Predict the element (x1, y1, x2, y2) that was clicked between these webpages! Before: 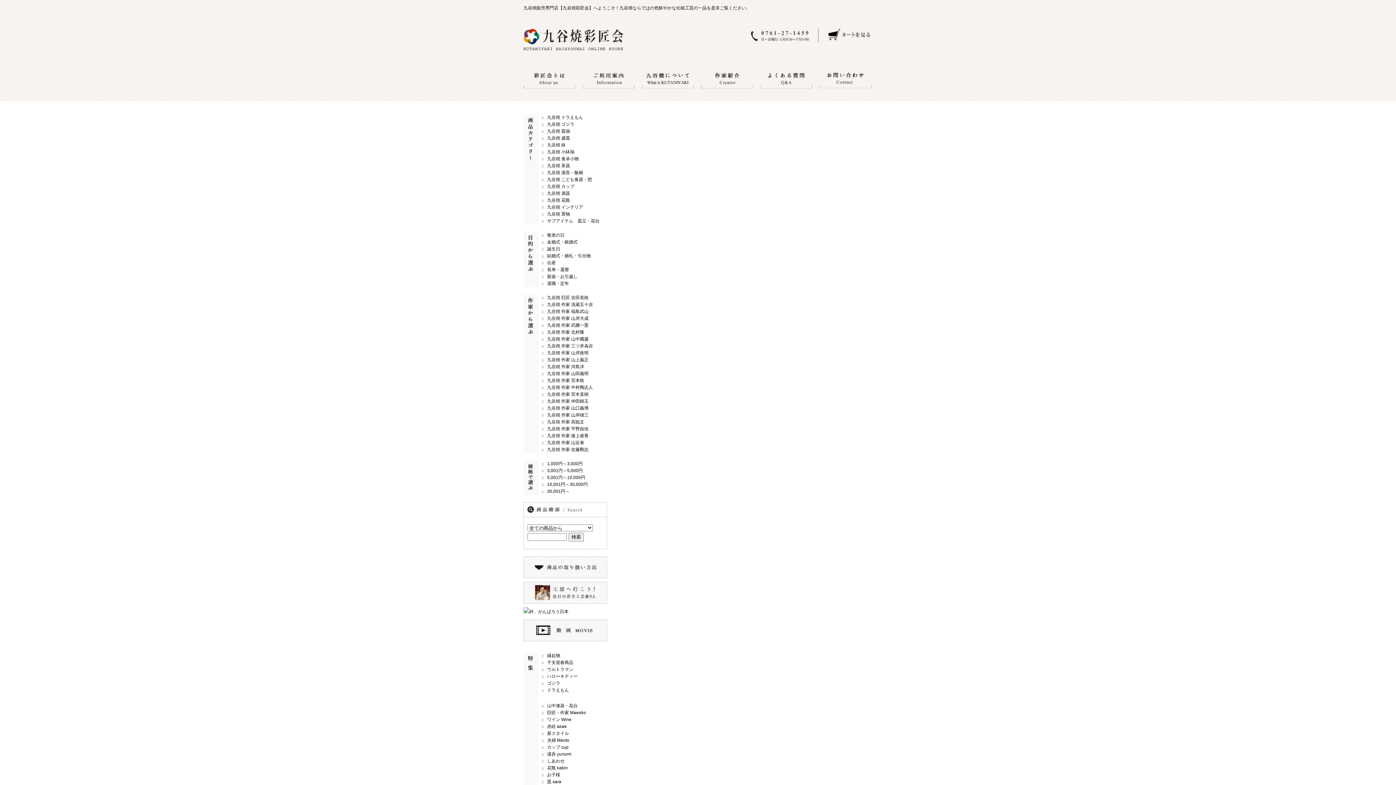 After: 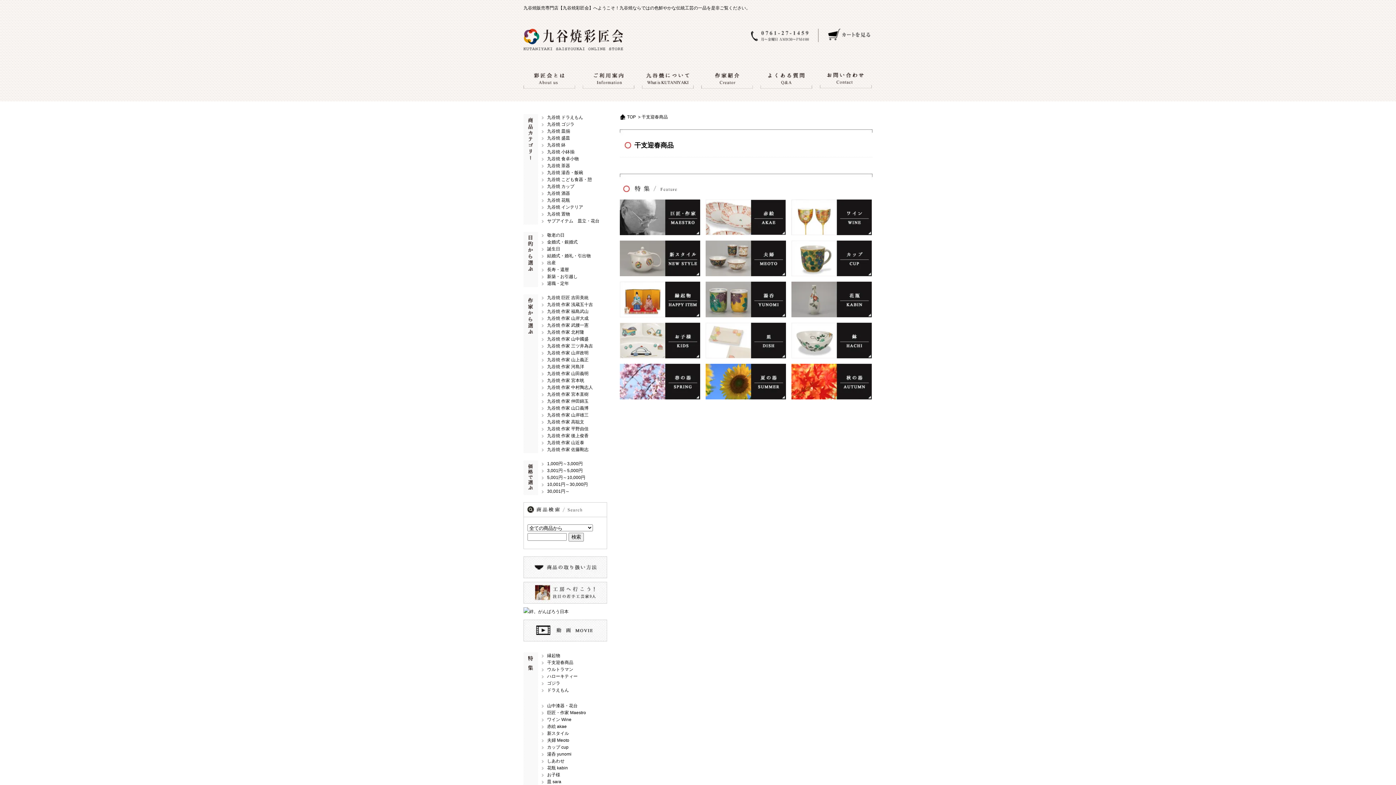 Action: label: 干支迎春商品 bbox: (538, 660, 573, 665)